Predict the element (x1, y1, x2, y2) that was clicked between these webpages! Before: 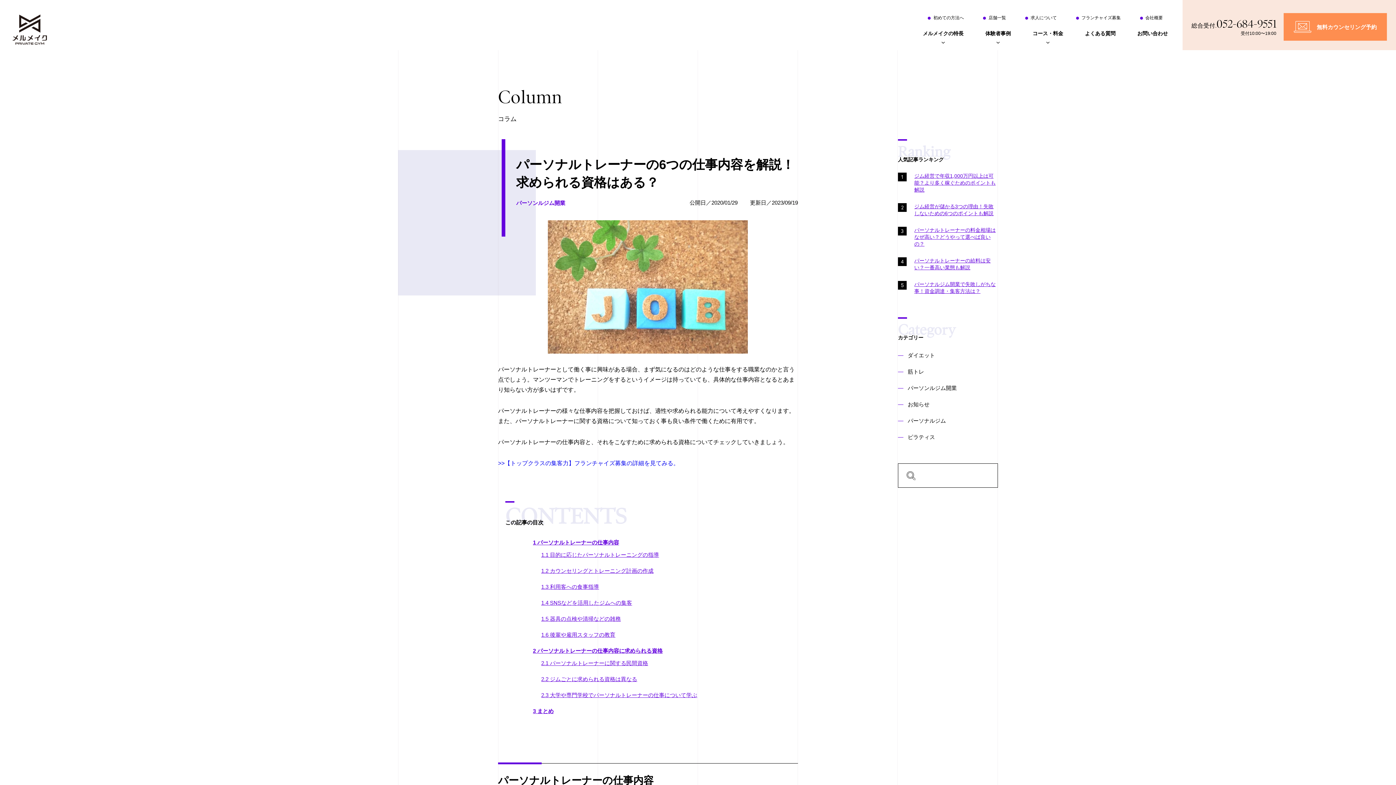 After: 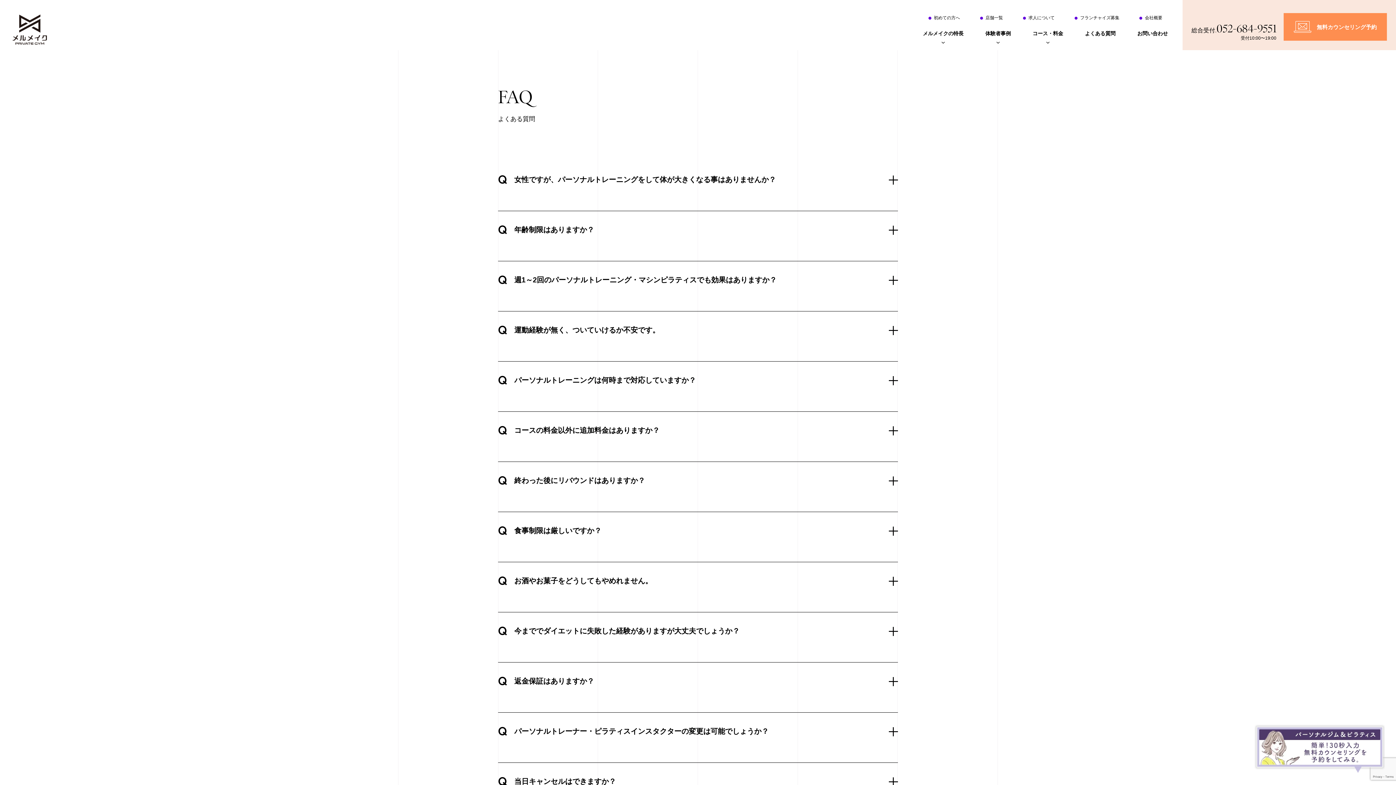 Action: bbox: (1085, 30, 1115, 39) label: よくある質問